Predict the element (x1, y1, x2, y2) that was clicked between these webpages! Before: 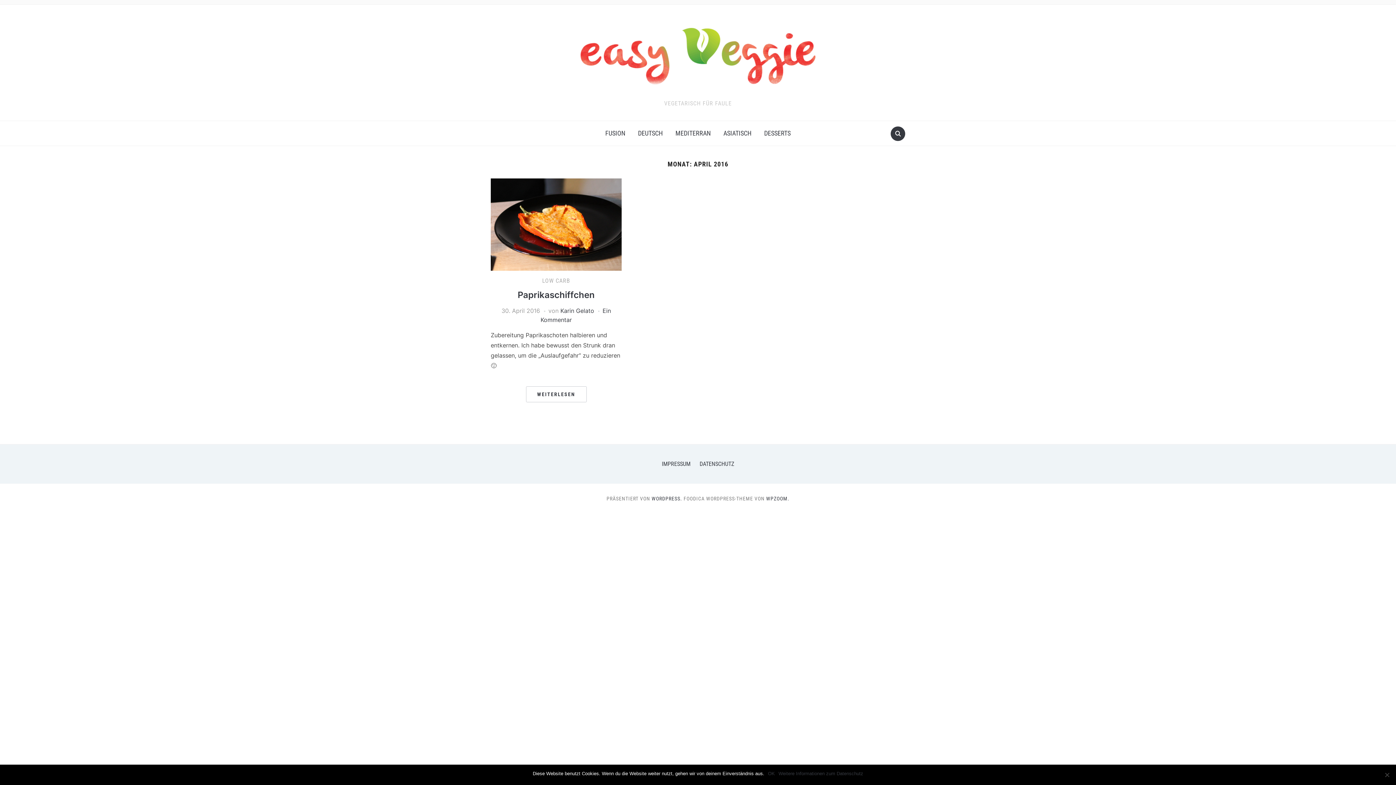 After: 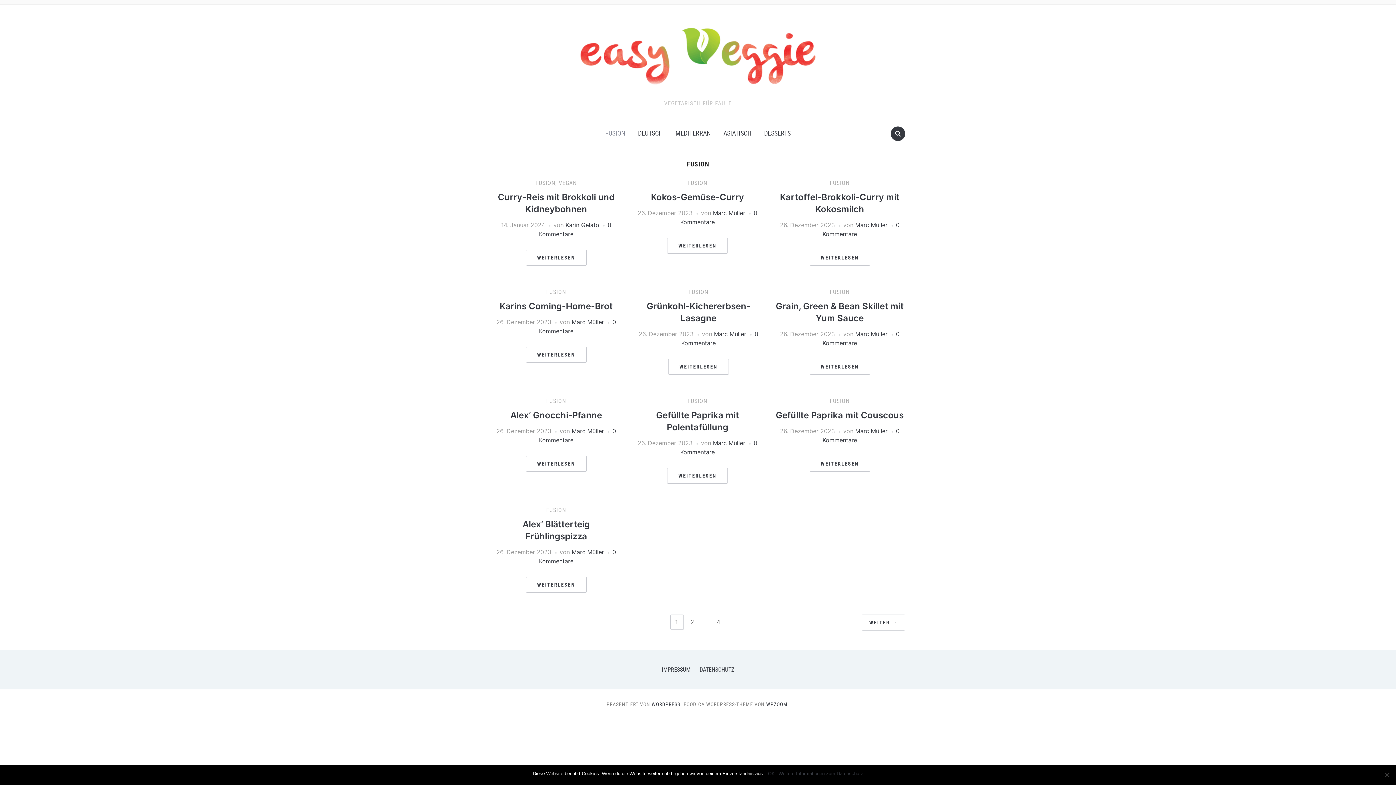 Action: label: FUSION bbox: (600, 124, 630, 142)